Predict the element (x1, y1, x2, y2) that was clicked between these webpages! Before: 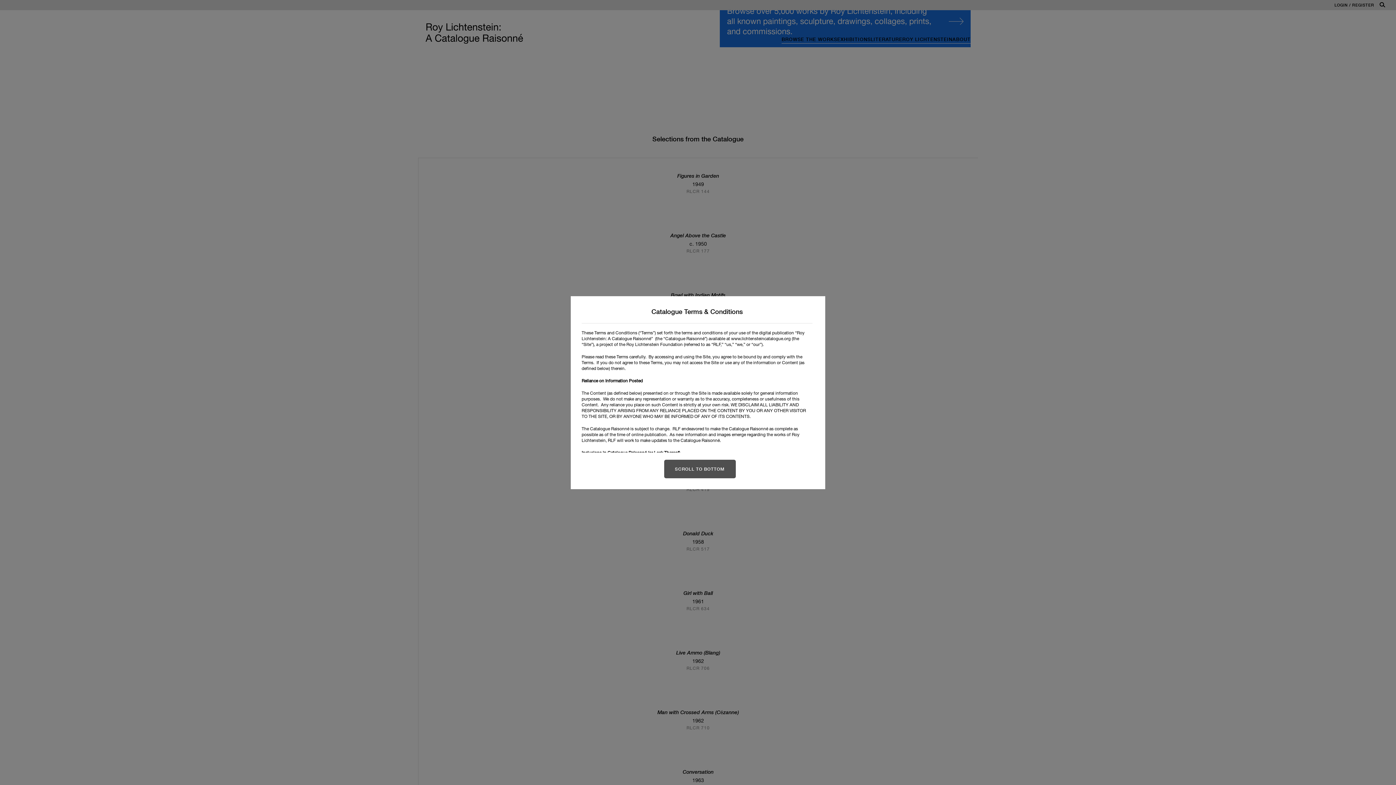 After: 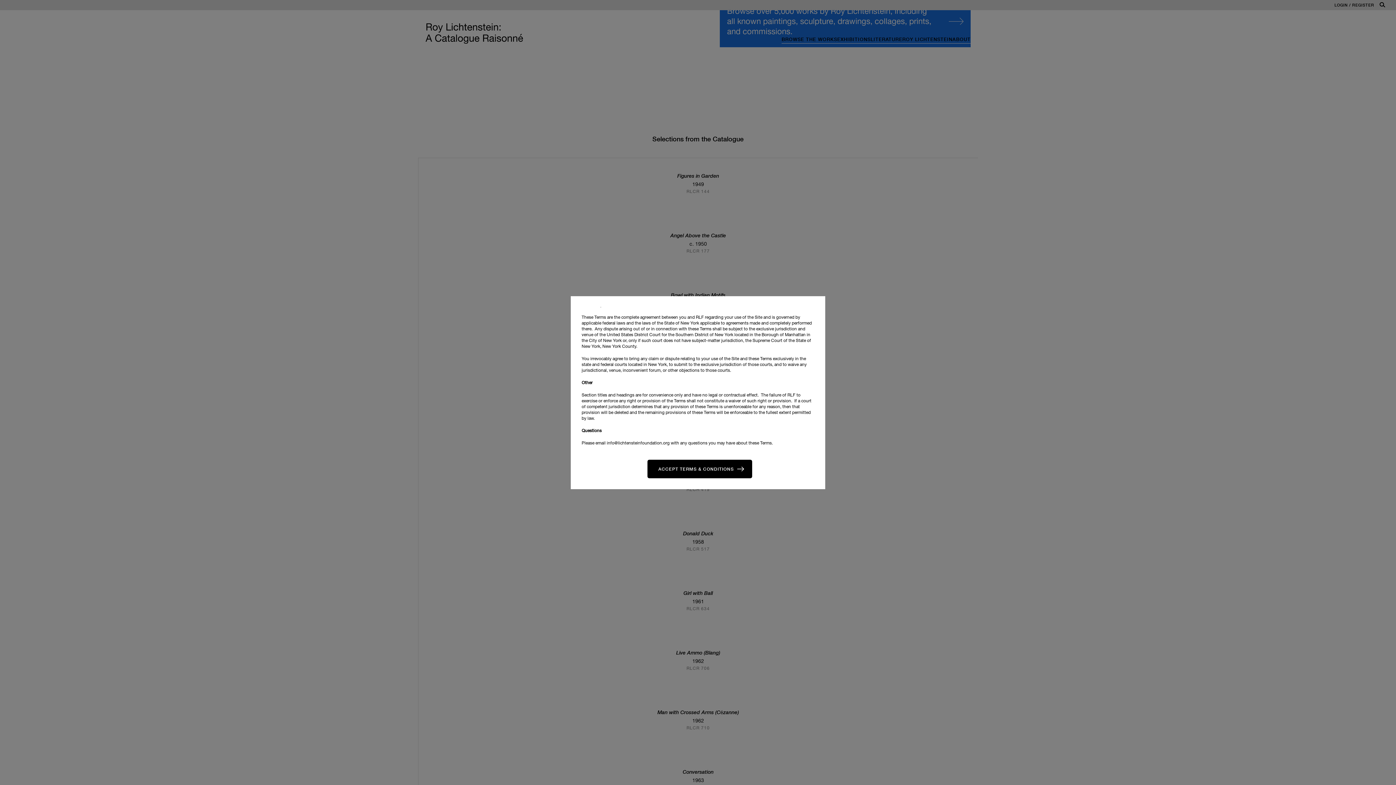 Action: bbox: (664, 459, 735, 478) label: SCROLL TO BOTTOM